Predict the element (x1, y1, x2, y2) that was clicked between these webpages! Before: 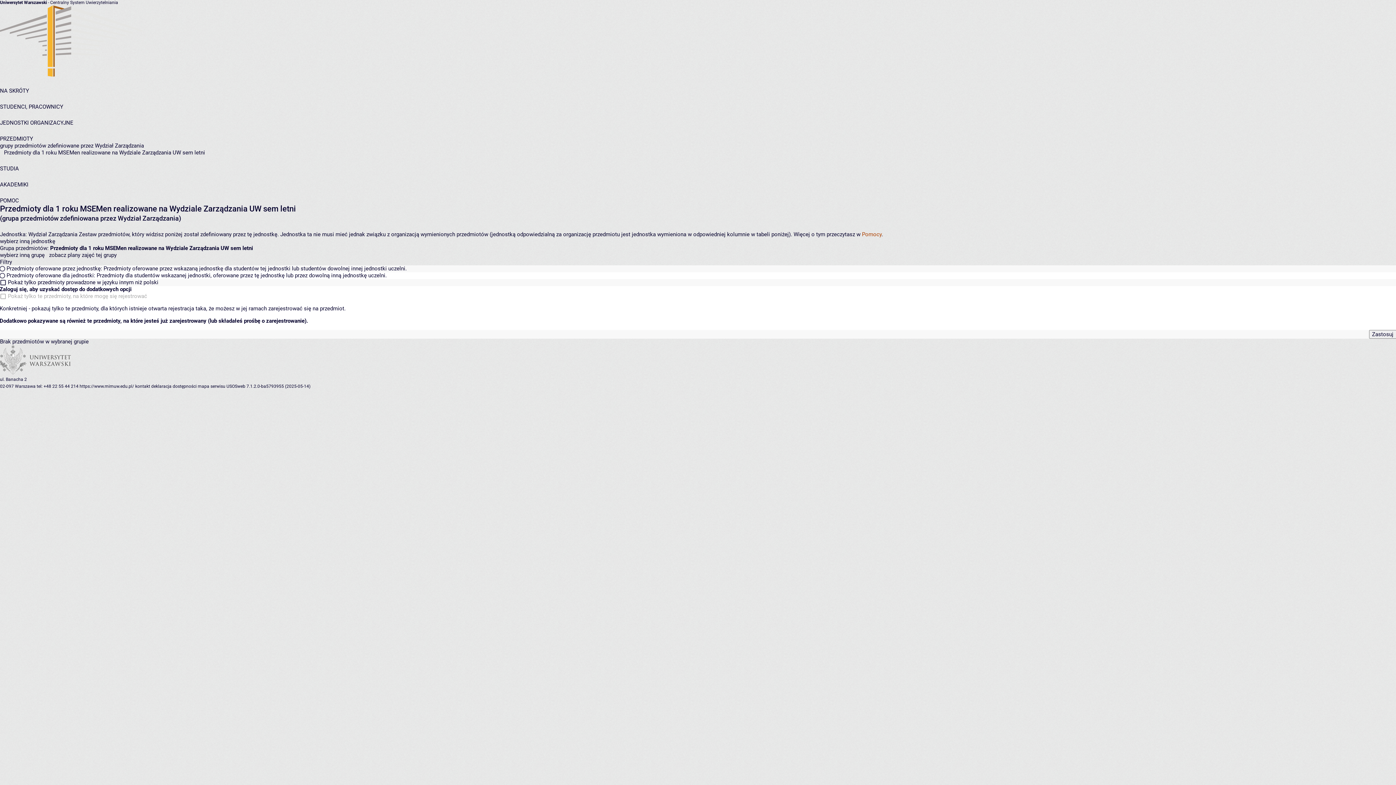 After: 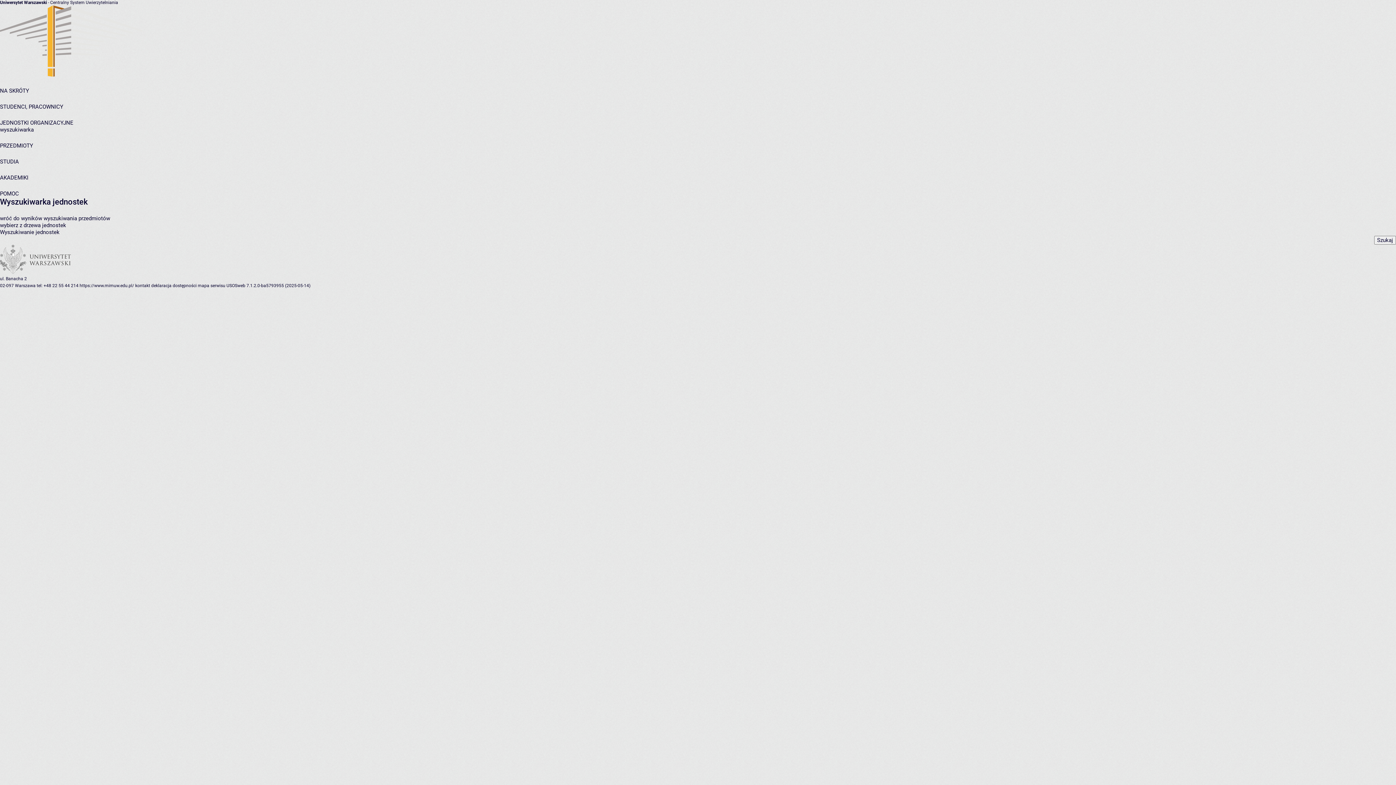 Action: label: wybierz inną jednostkę bbox: (0, 238, 55, 244)